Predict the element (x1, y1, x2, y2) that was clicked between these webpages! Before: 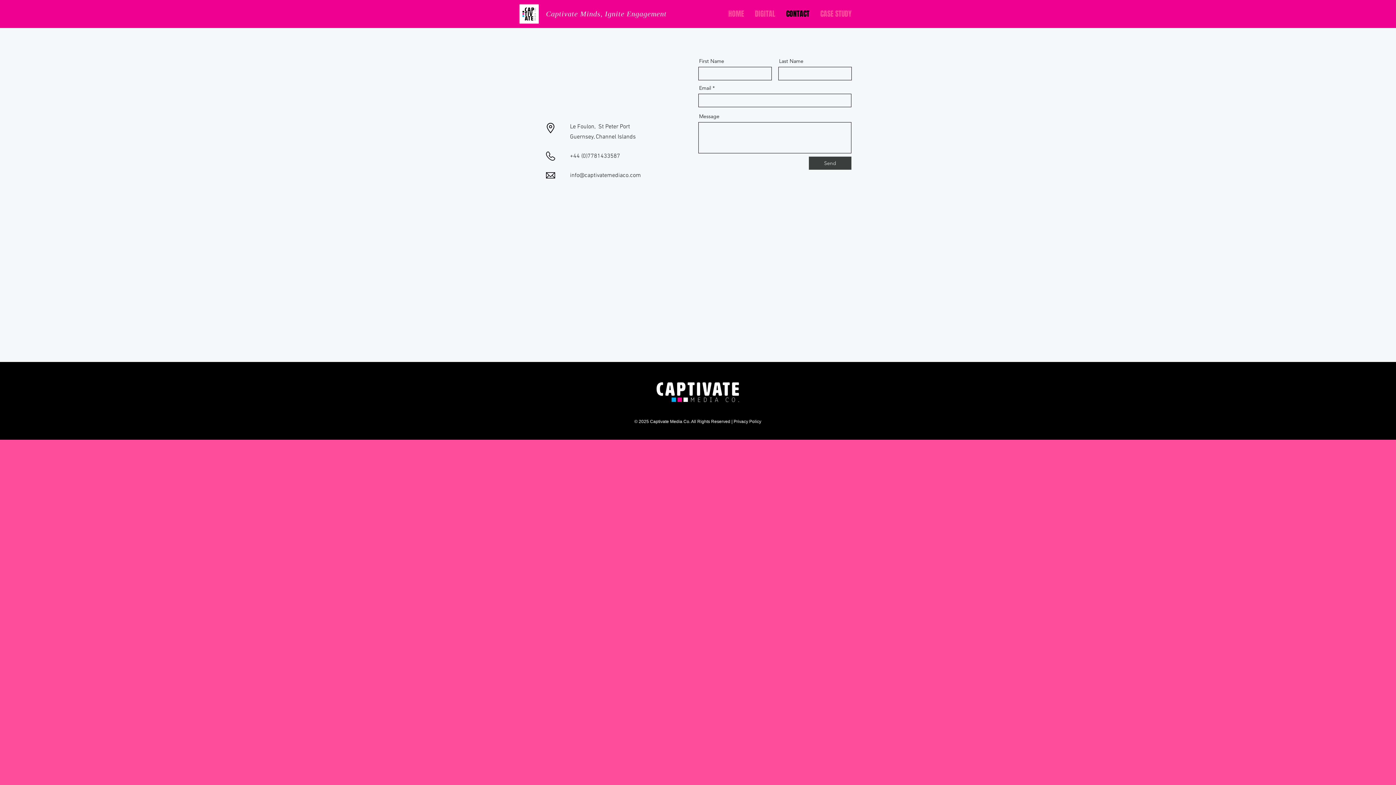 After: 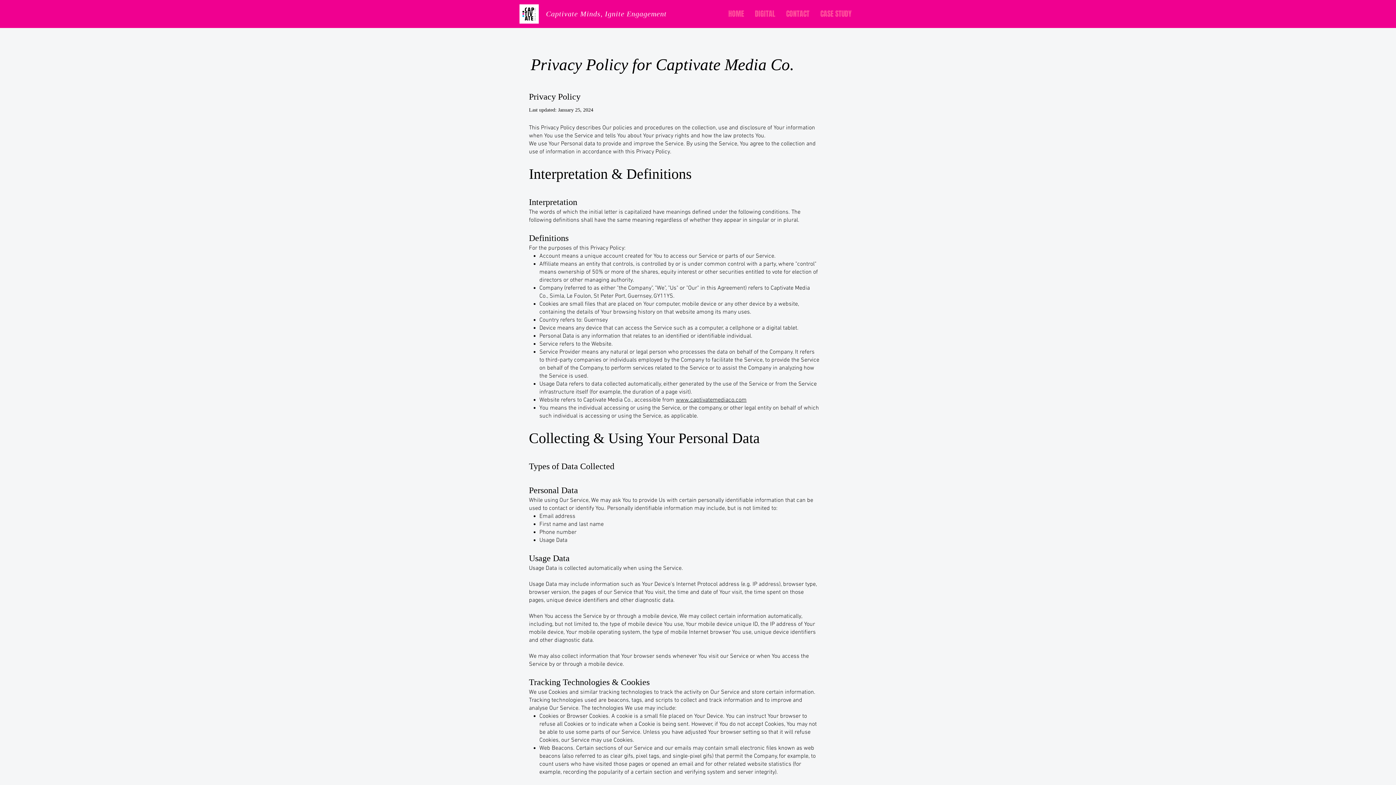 Action: bbox: (733, 419, 761, 424) label: Privacy Policy